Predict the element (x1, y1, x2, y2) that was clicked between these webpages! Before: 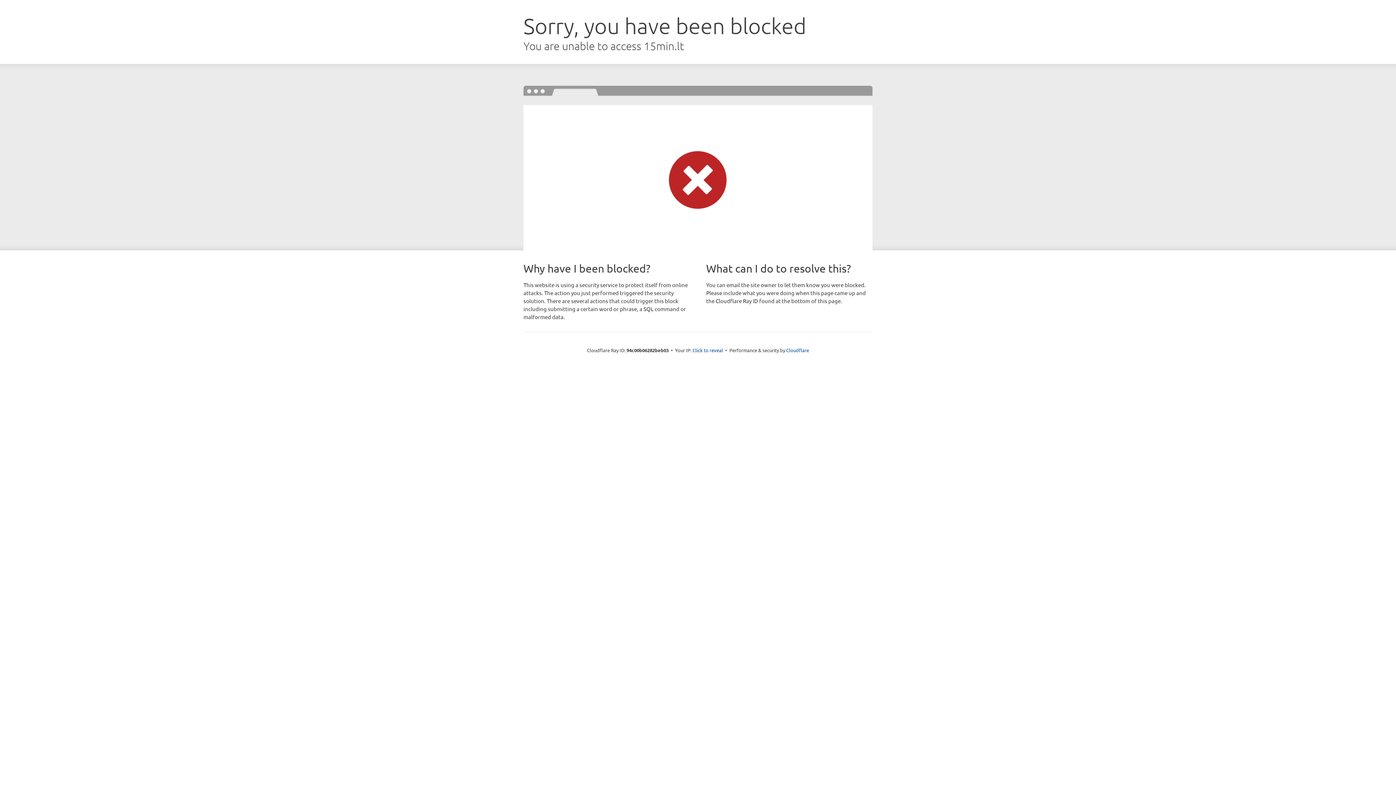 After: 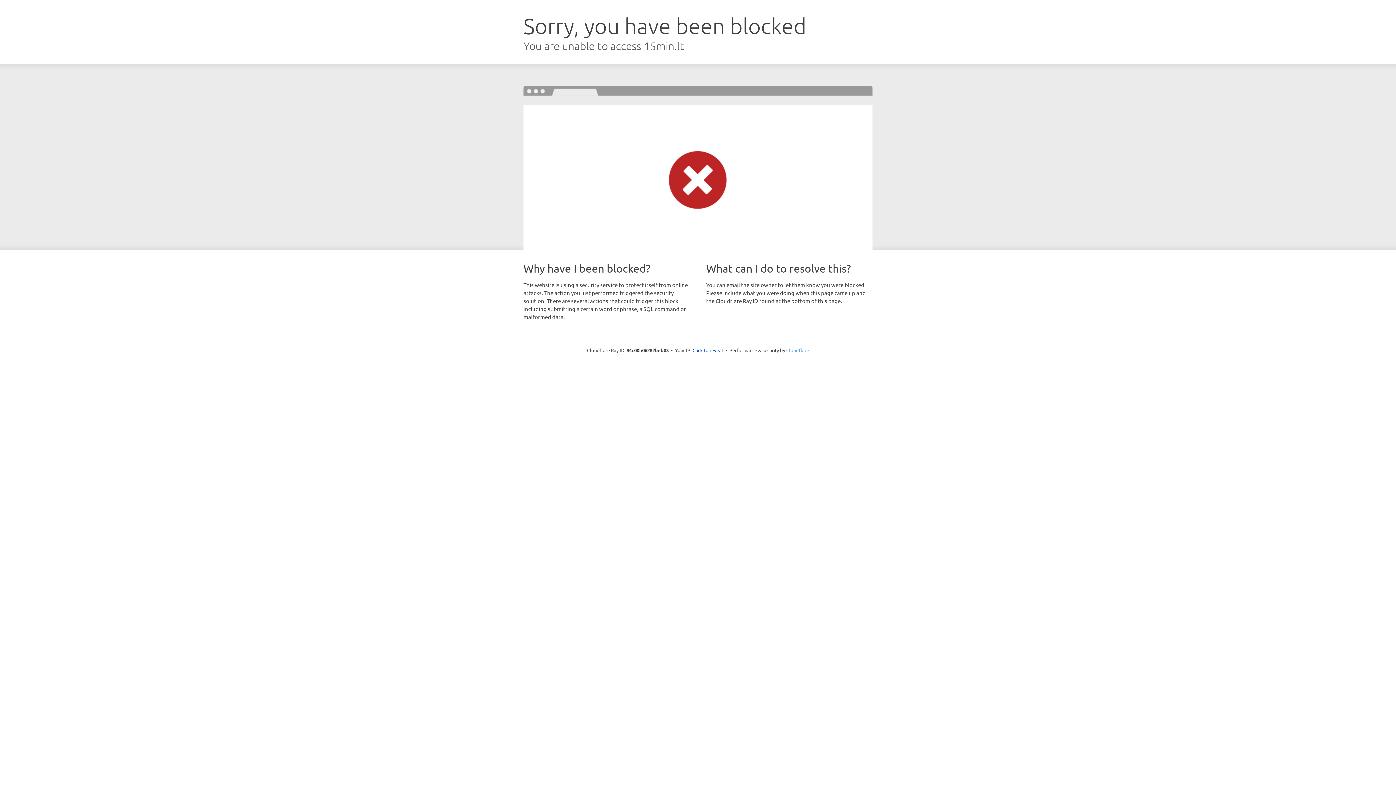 Action: bbox: (786, 347, 809, 353) label: Cloudflare